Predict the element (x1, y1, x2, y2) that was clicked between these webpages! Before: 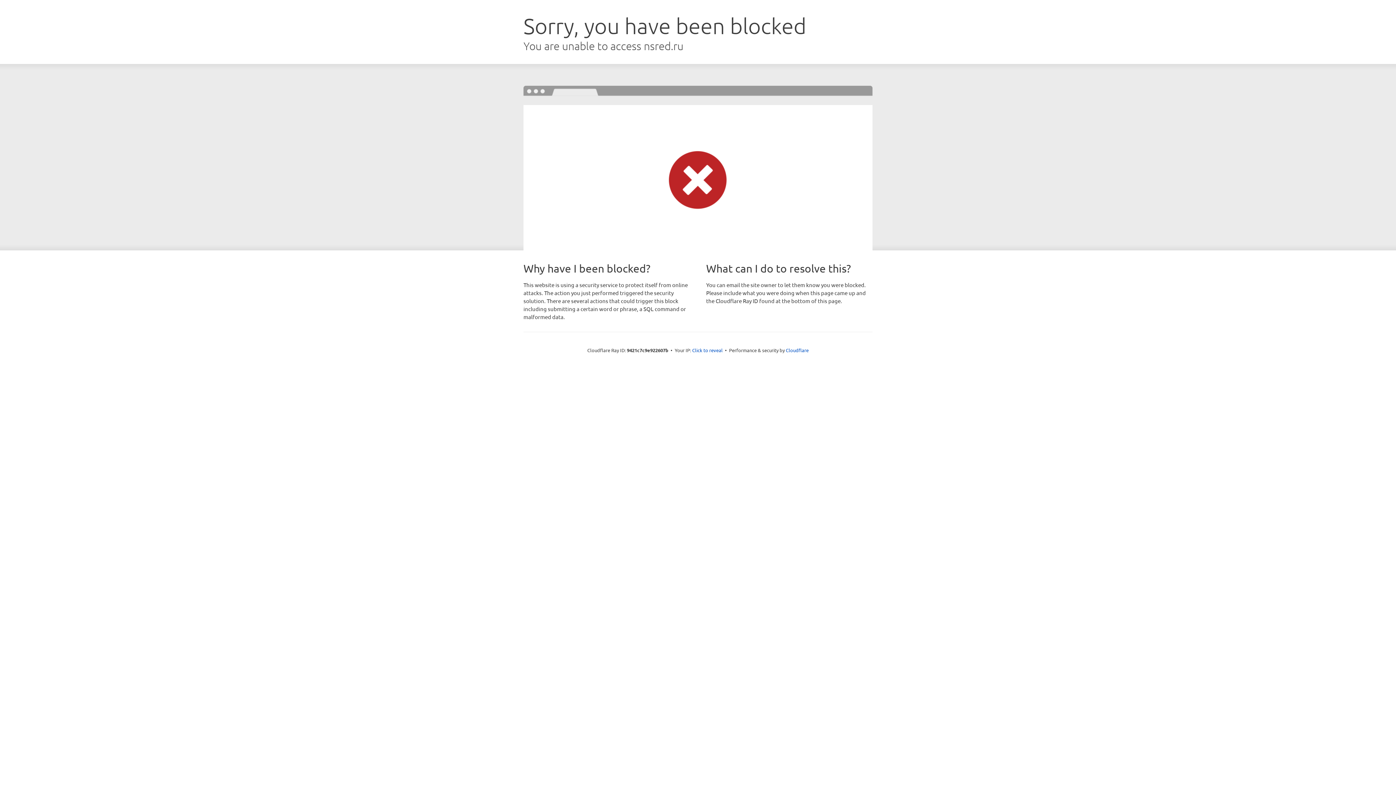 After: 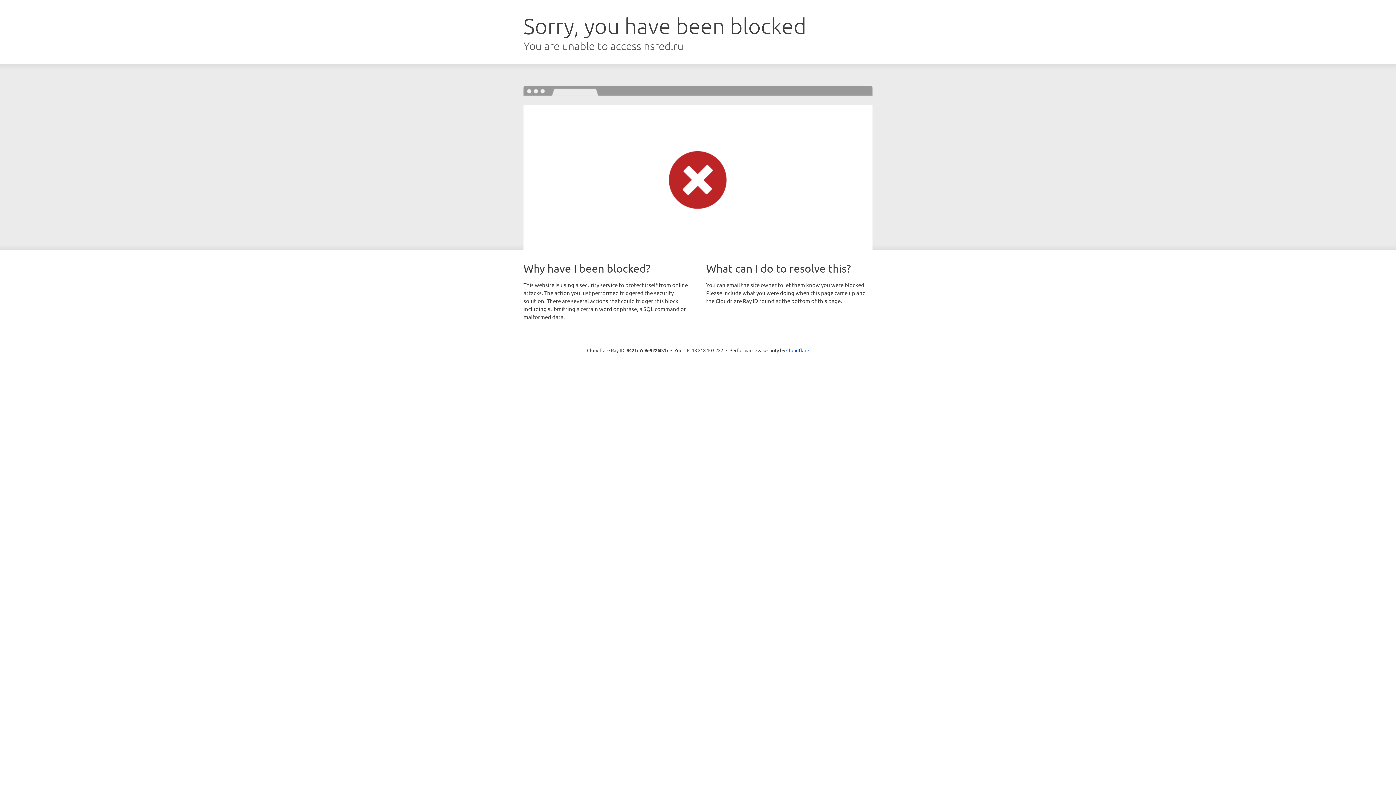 Action: label: Click to reveal bbox: (692, 346, 722, 353)